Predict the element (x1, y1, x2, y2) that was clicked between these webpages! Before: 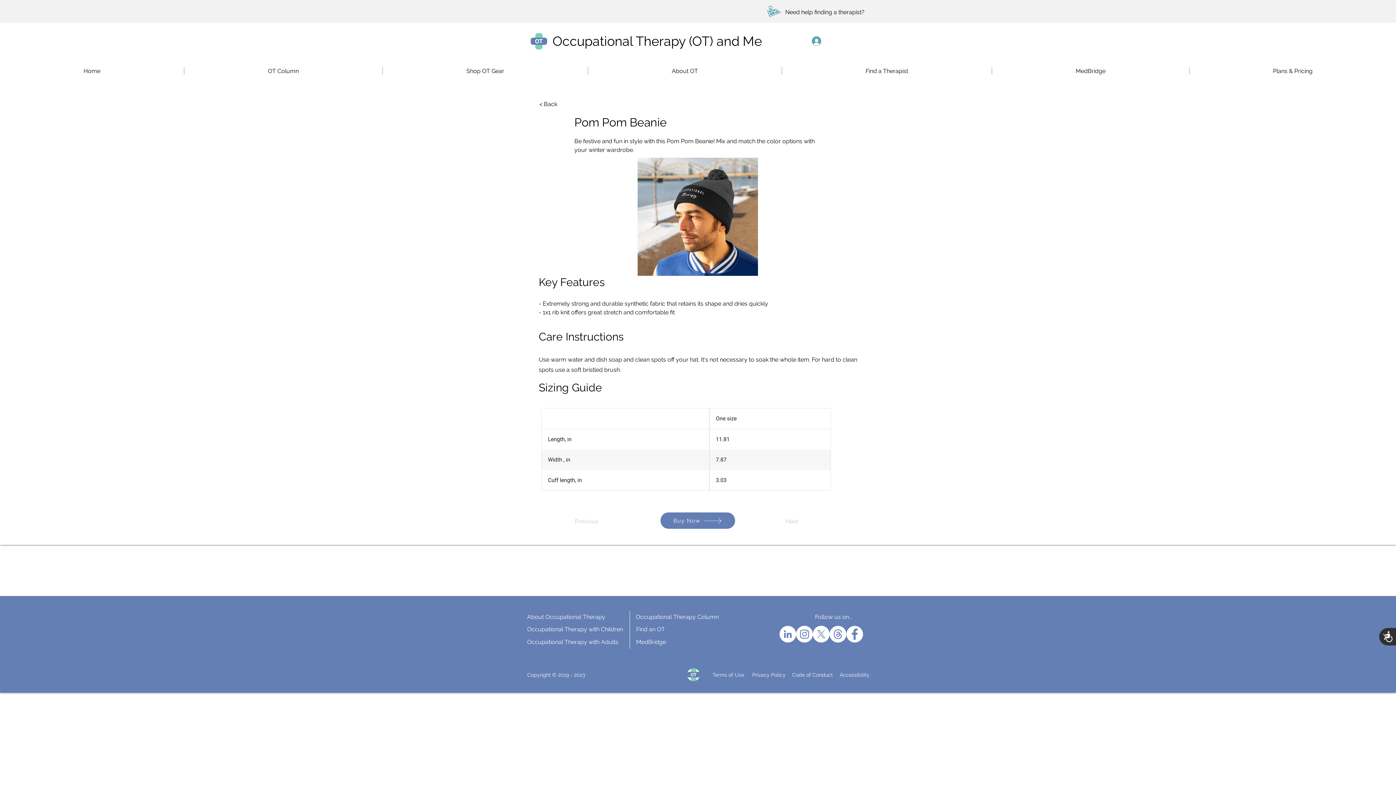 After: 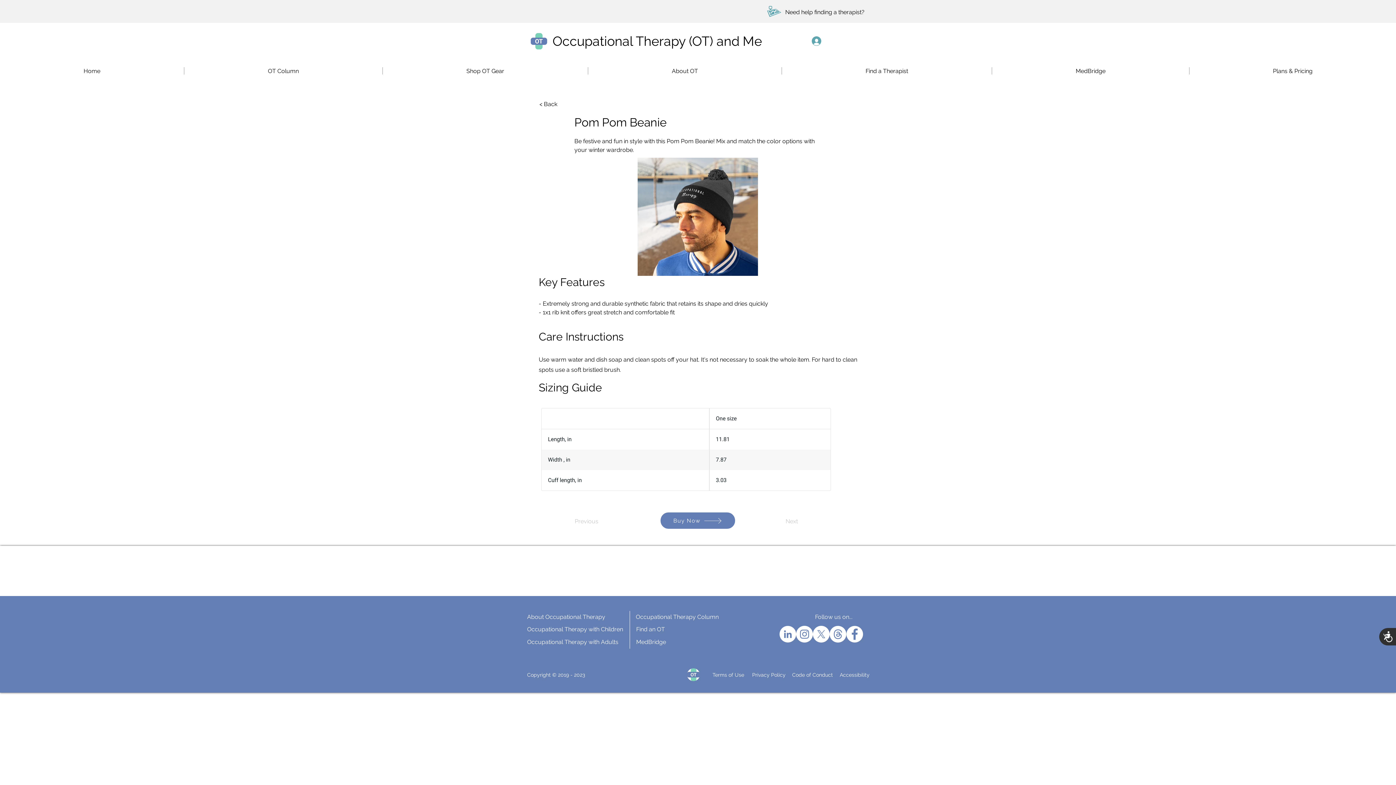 Action: bbox: (815, 613, 852, 620) label: Follow us on...